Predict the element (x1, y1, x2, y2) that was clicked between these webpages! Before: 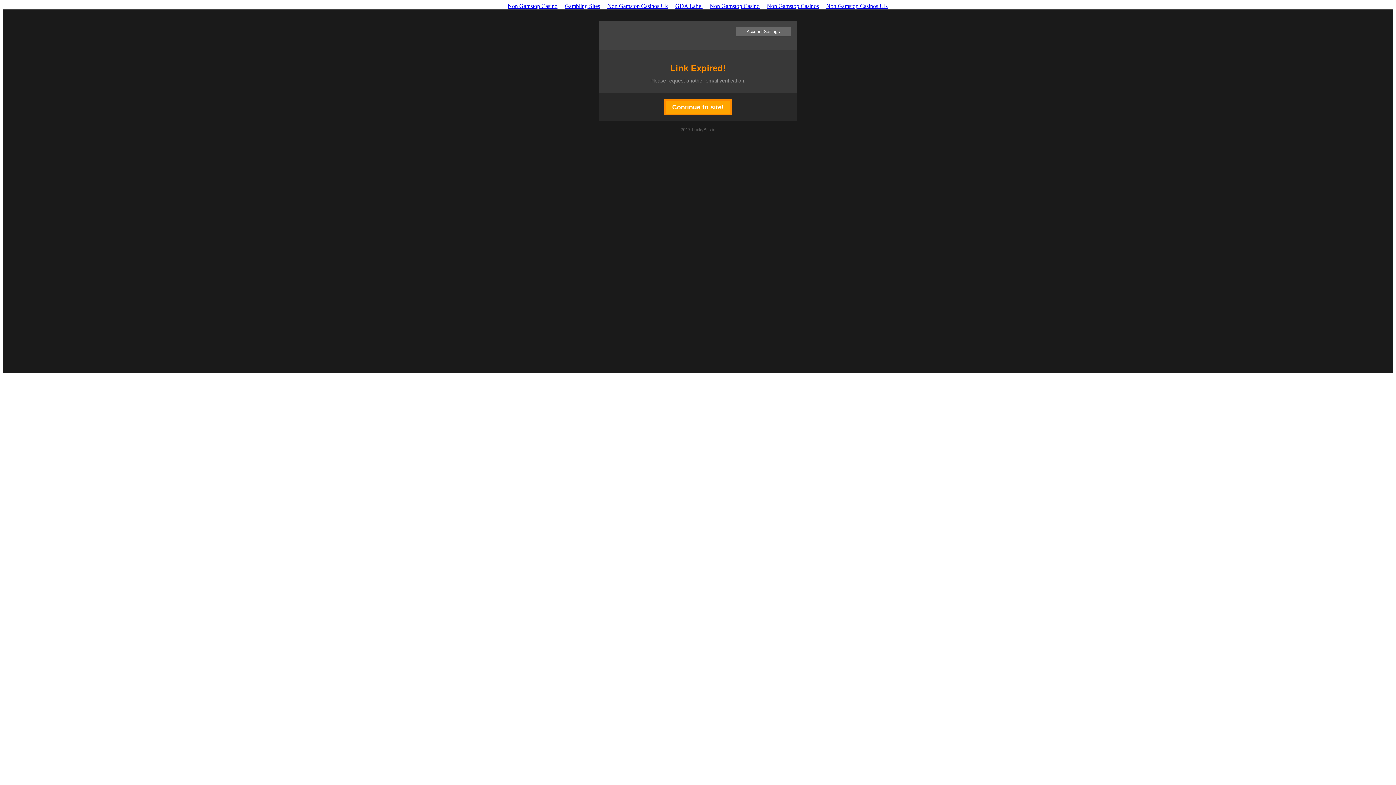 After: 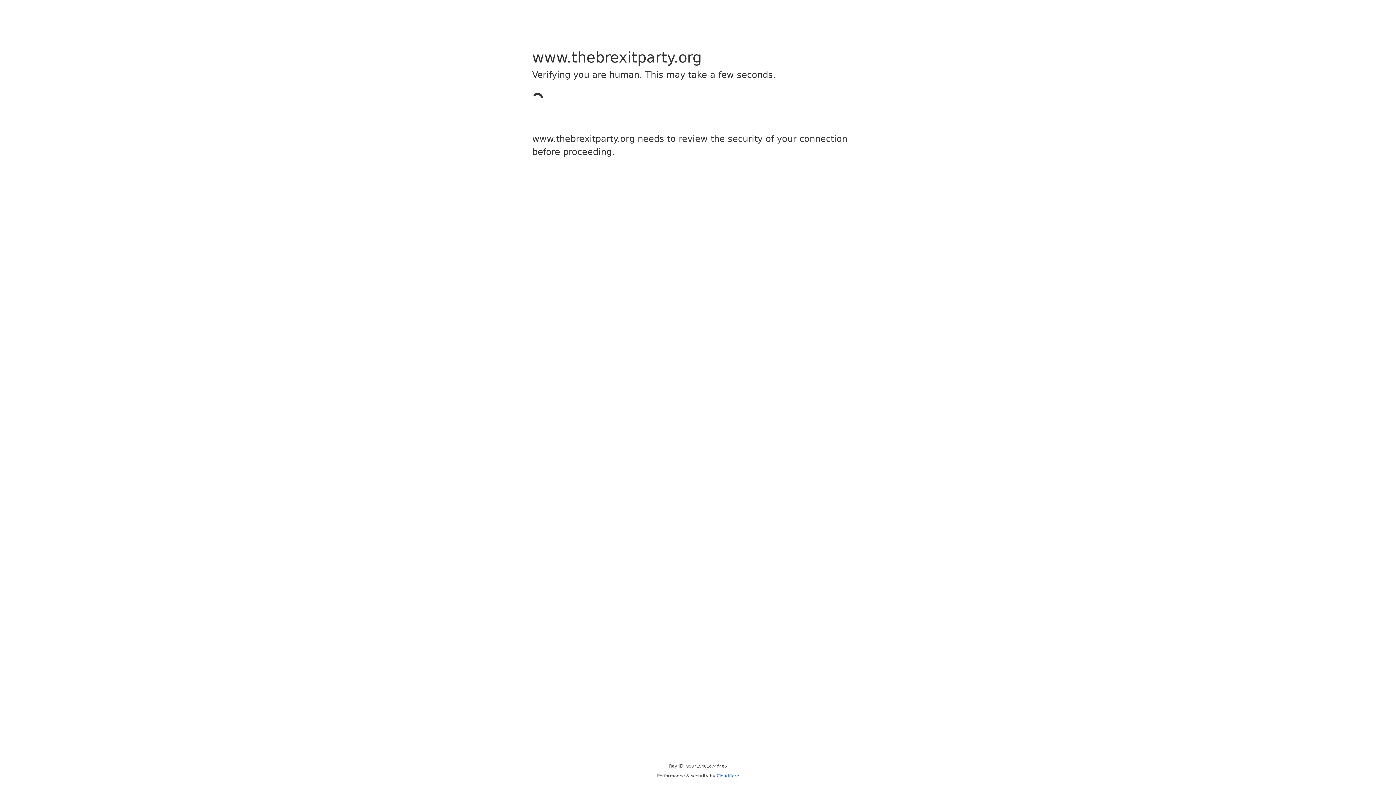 Action: label: Non Gamstop Casinos bbox: (763, 1, 822, 10)